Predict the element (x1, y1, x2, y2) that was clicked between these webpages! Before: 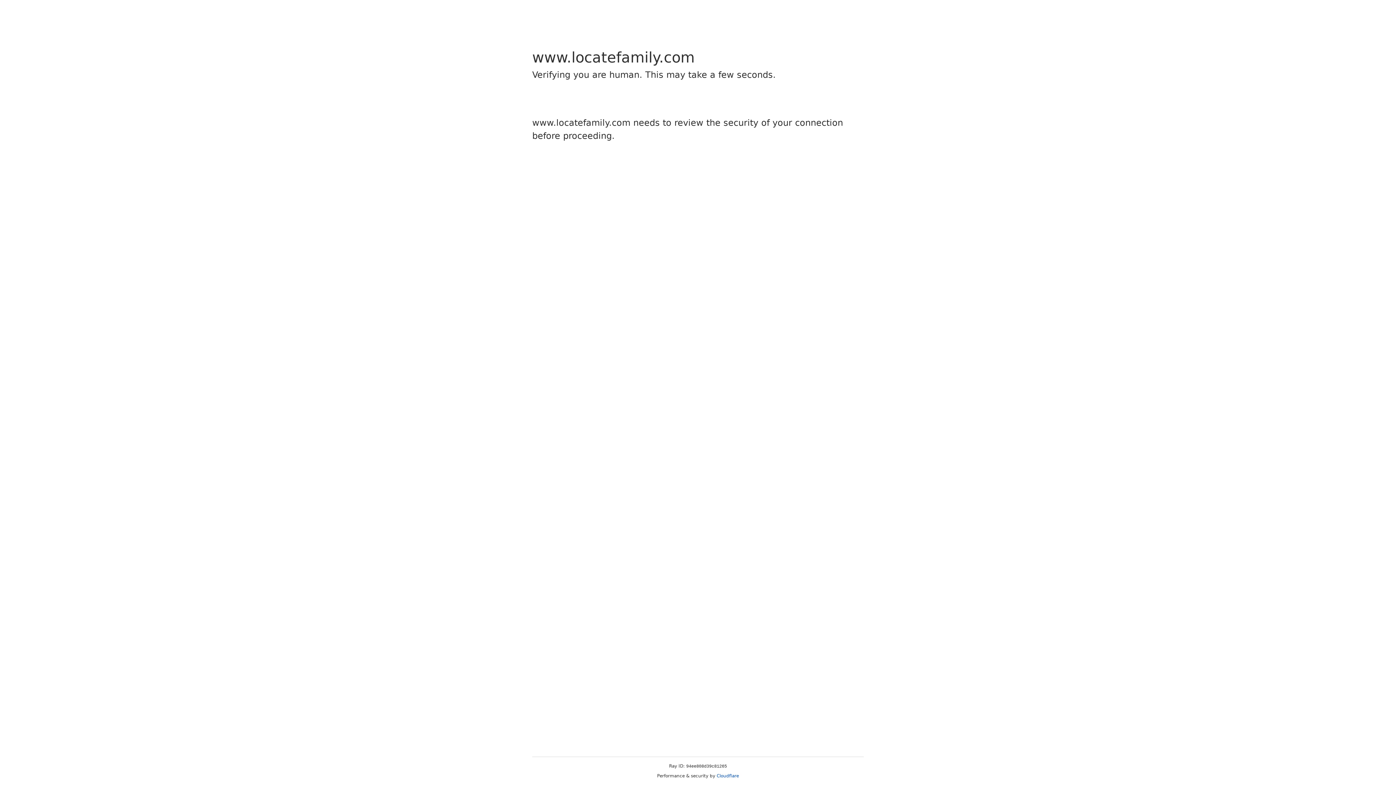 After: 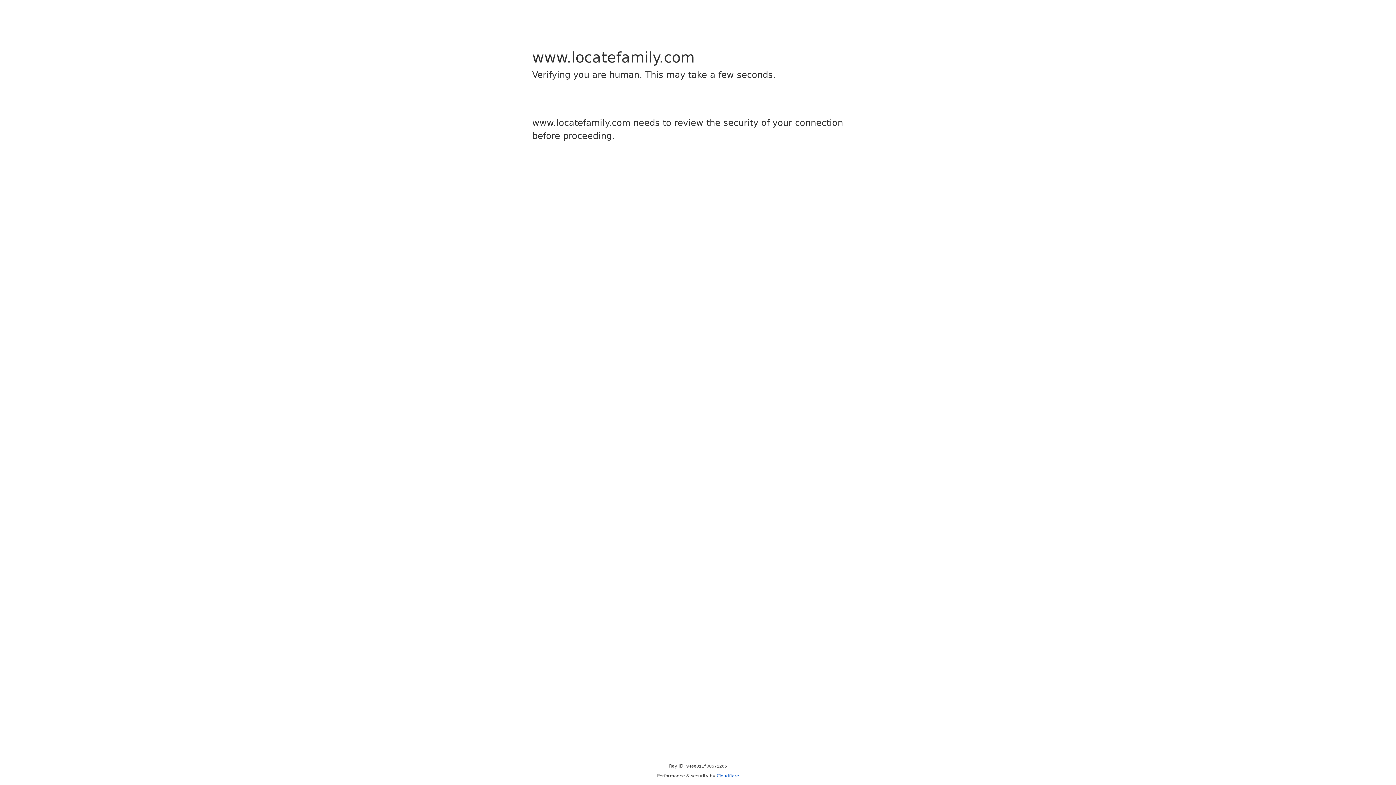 Action: label: Cloudflare bbox: (716, 773, 739, 778)